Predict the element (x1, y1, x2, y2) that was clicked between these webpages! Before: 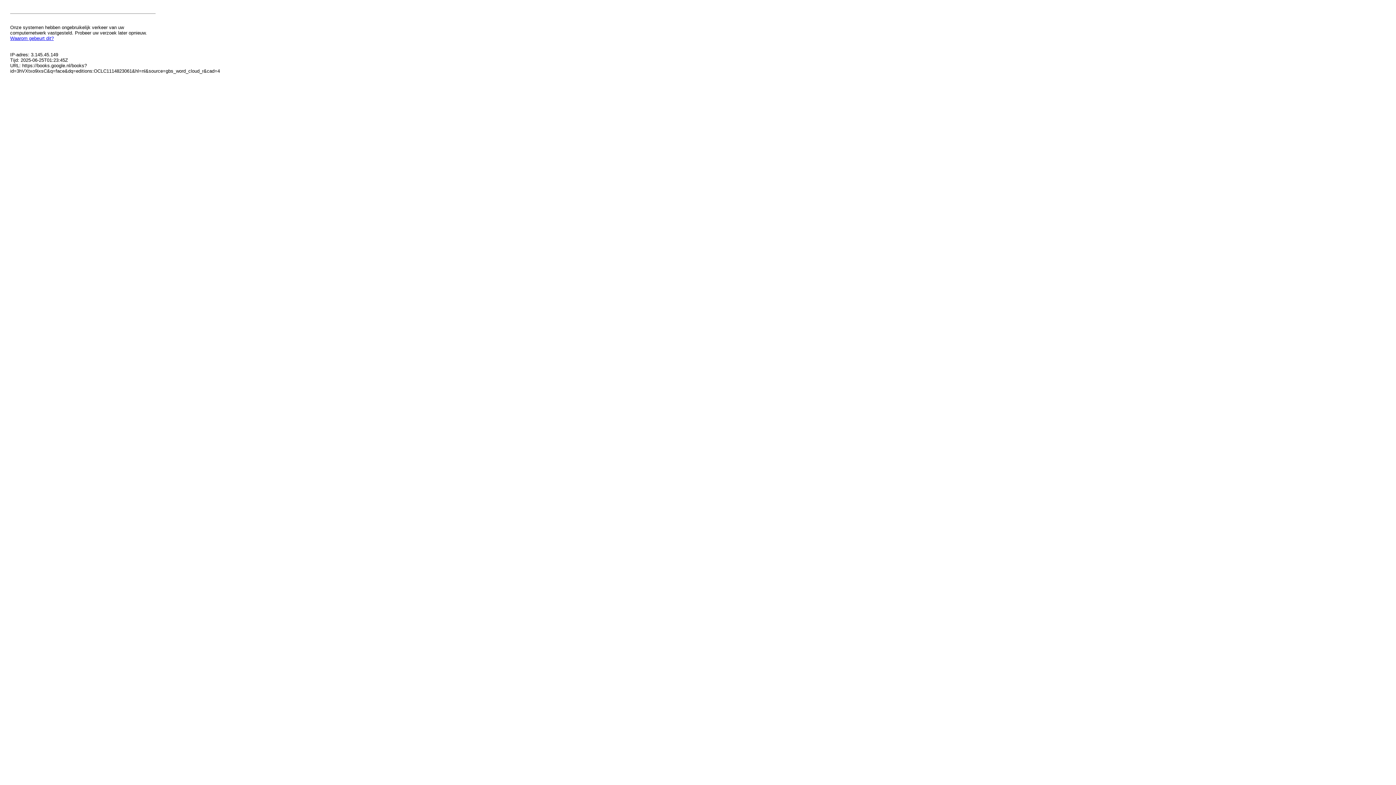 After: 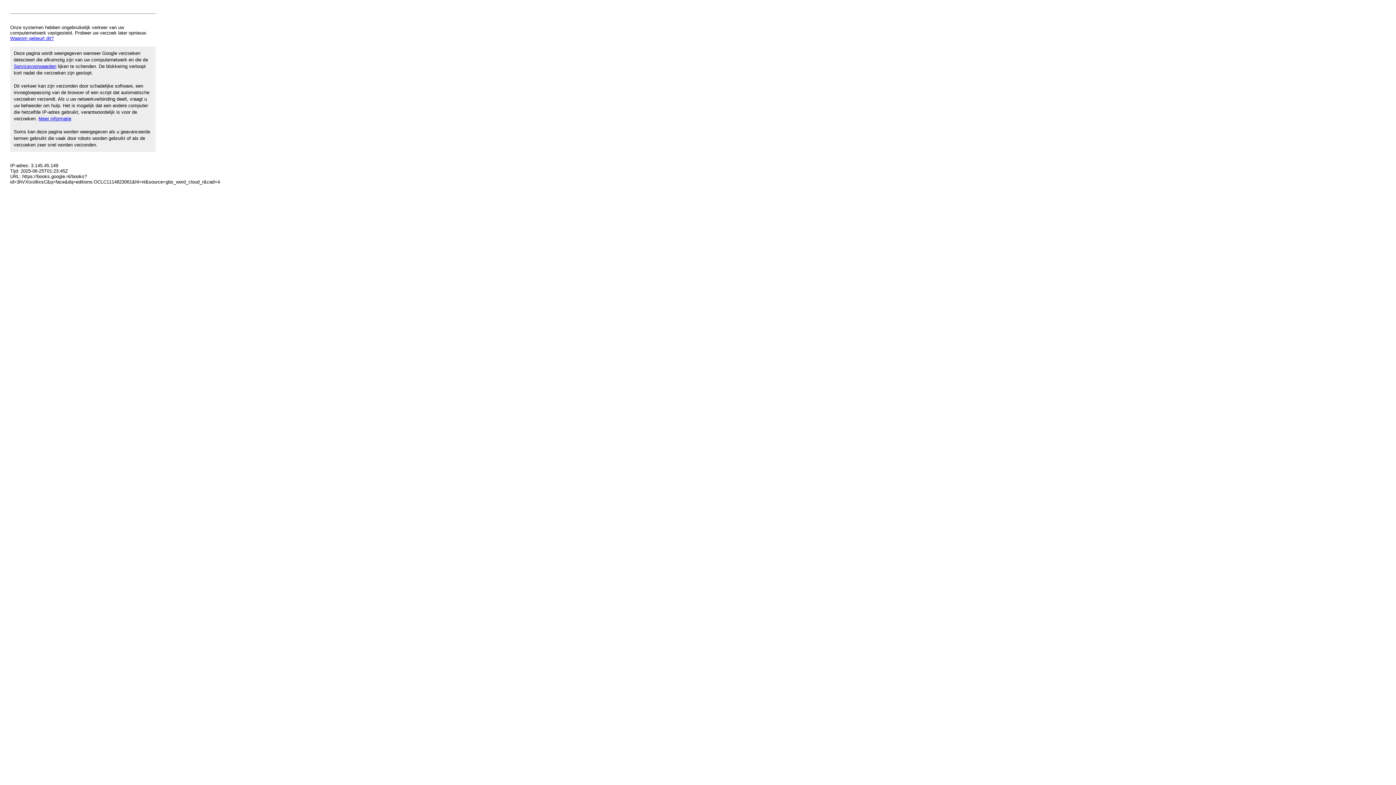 Action: bbox: (10, 35, 53, 41) label: Waarom gebeurt dit?